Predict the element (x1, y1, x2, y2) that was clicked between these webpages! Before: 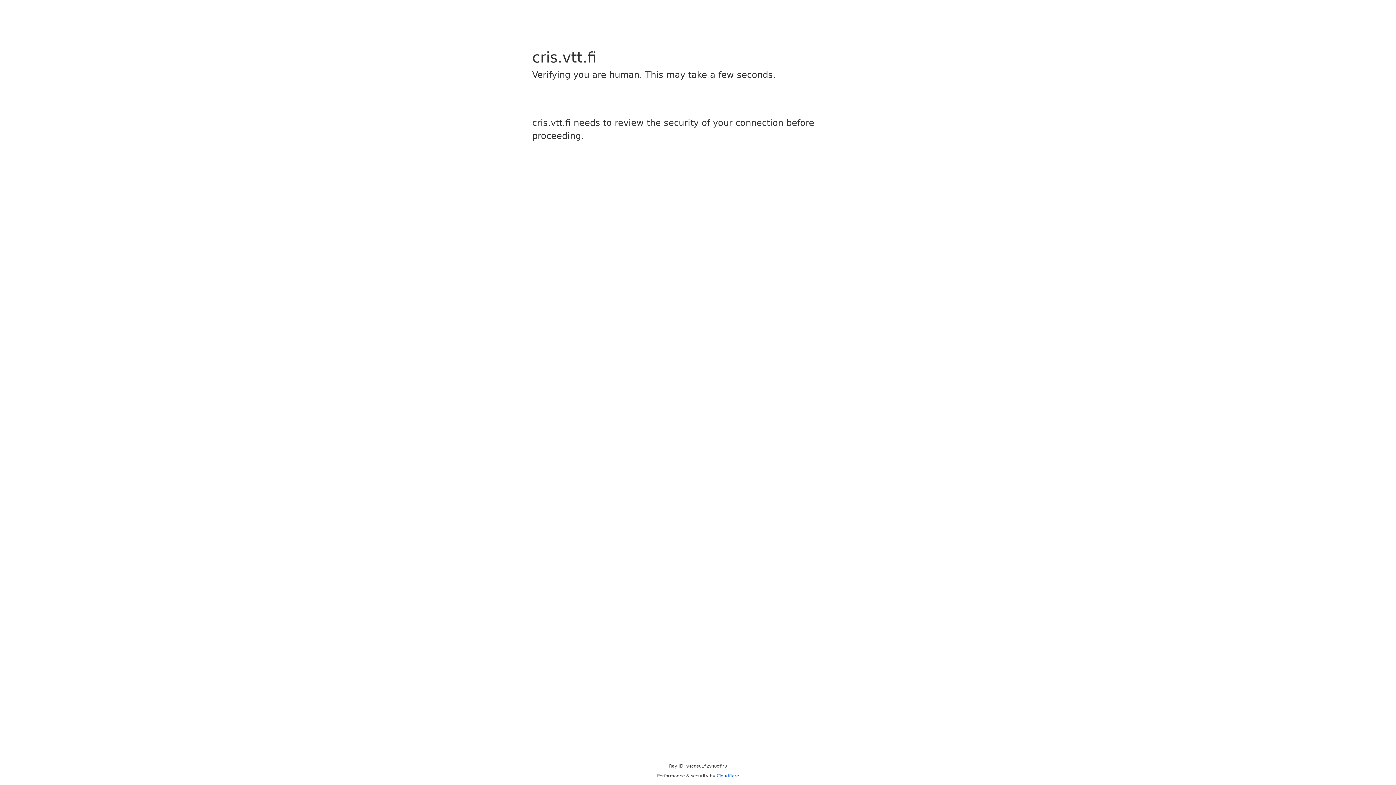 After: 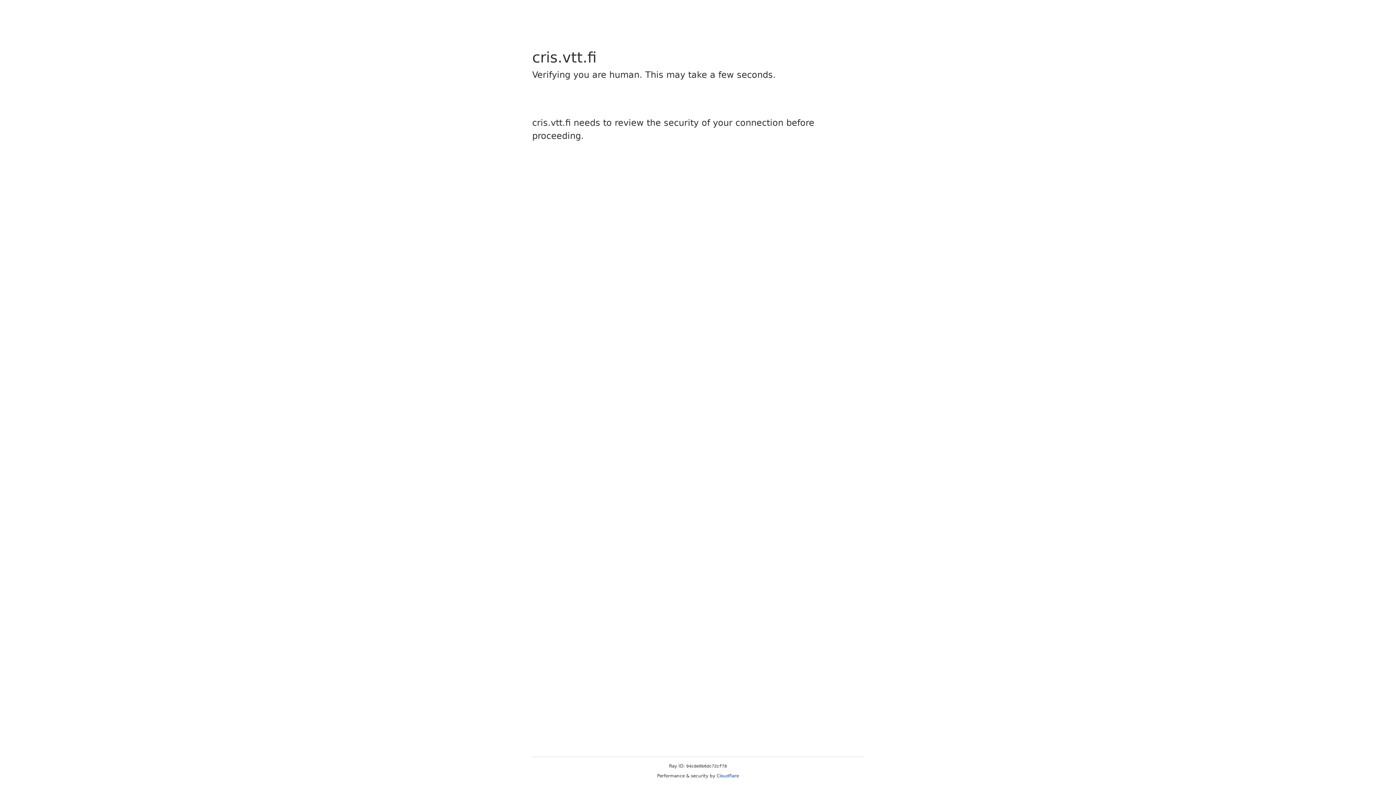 Action: bbox: (716, 773, 739, 778) label: Cloudflare